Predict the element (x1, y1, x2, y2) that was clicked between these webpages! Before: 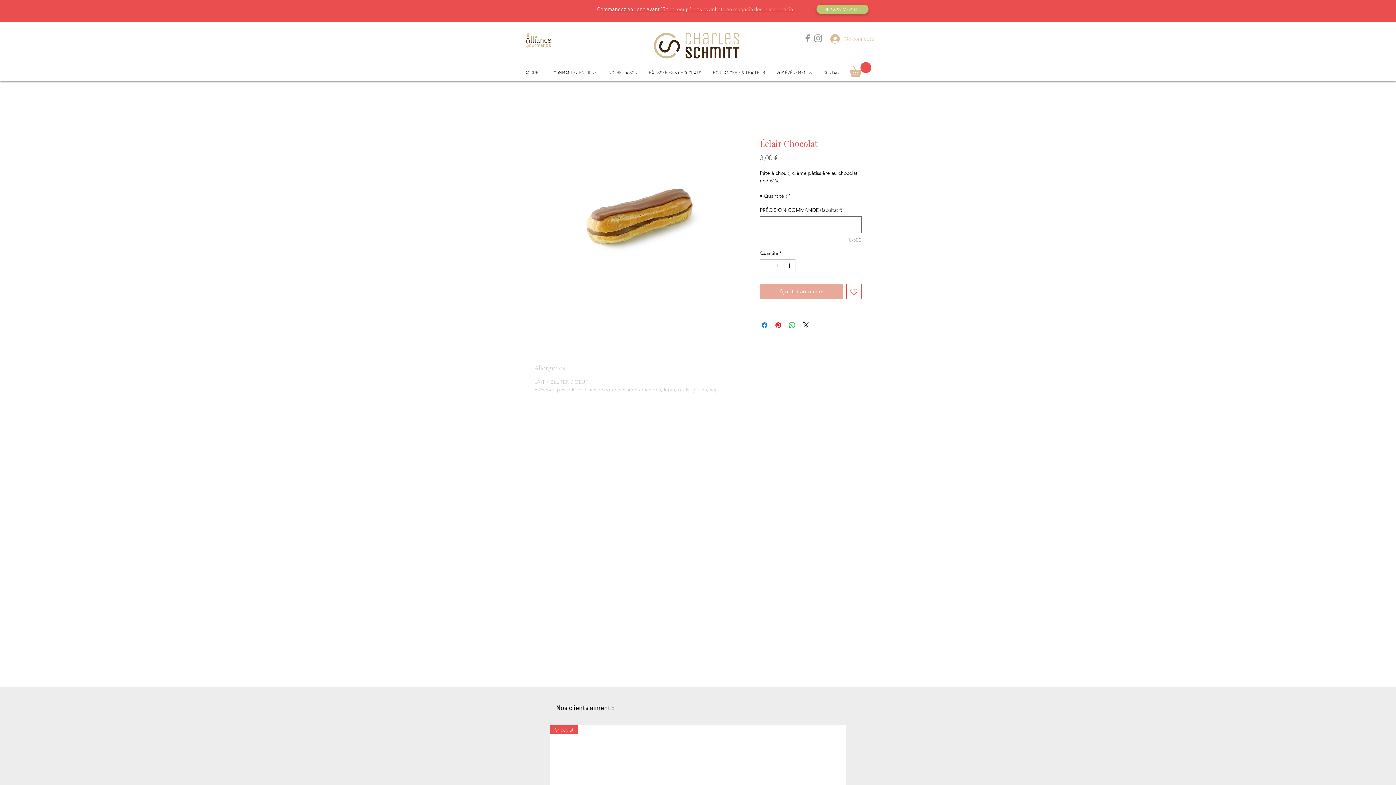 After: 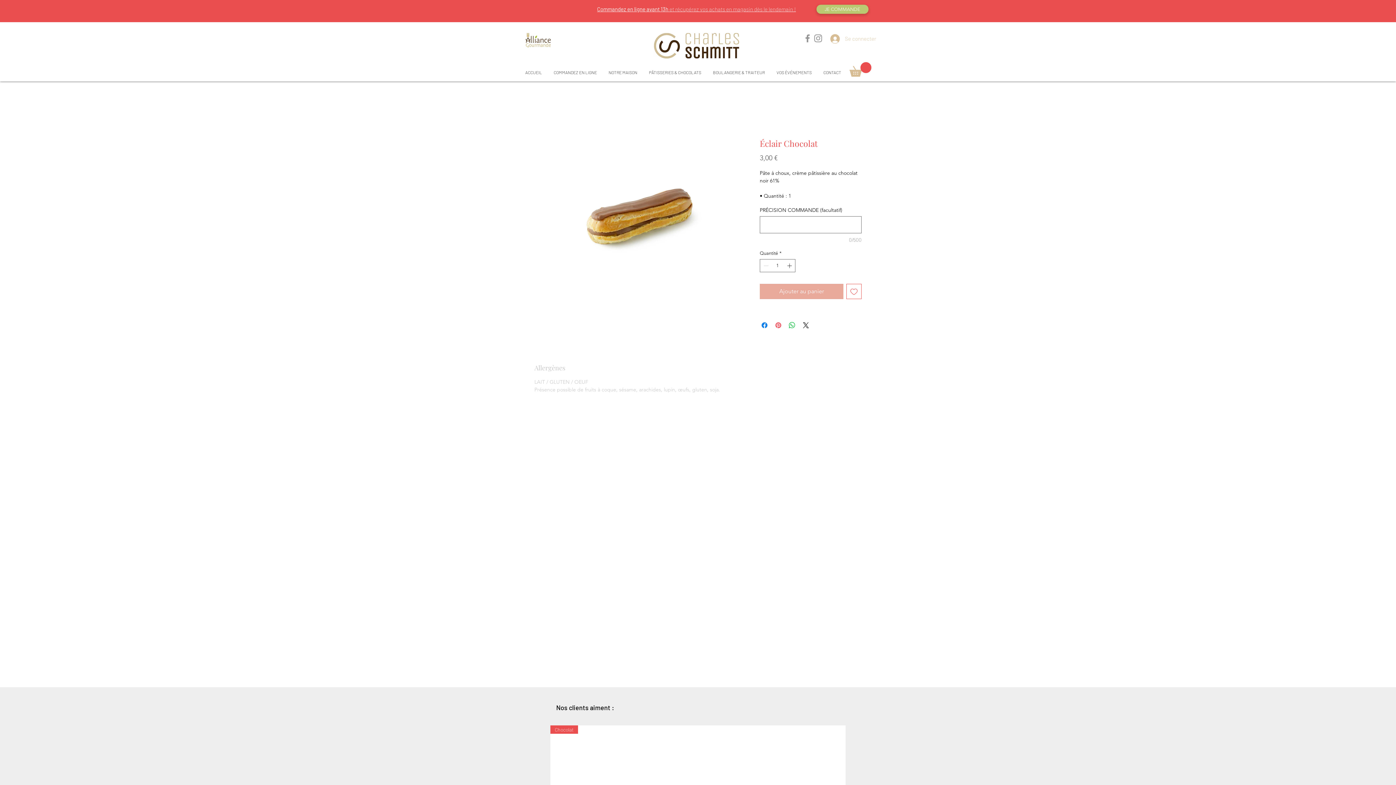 Action: label: Épinglez sur Pinterest bbox: (774, 320, 782, 329)